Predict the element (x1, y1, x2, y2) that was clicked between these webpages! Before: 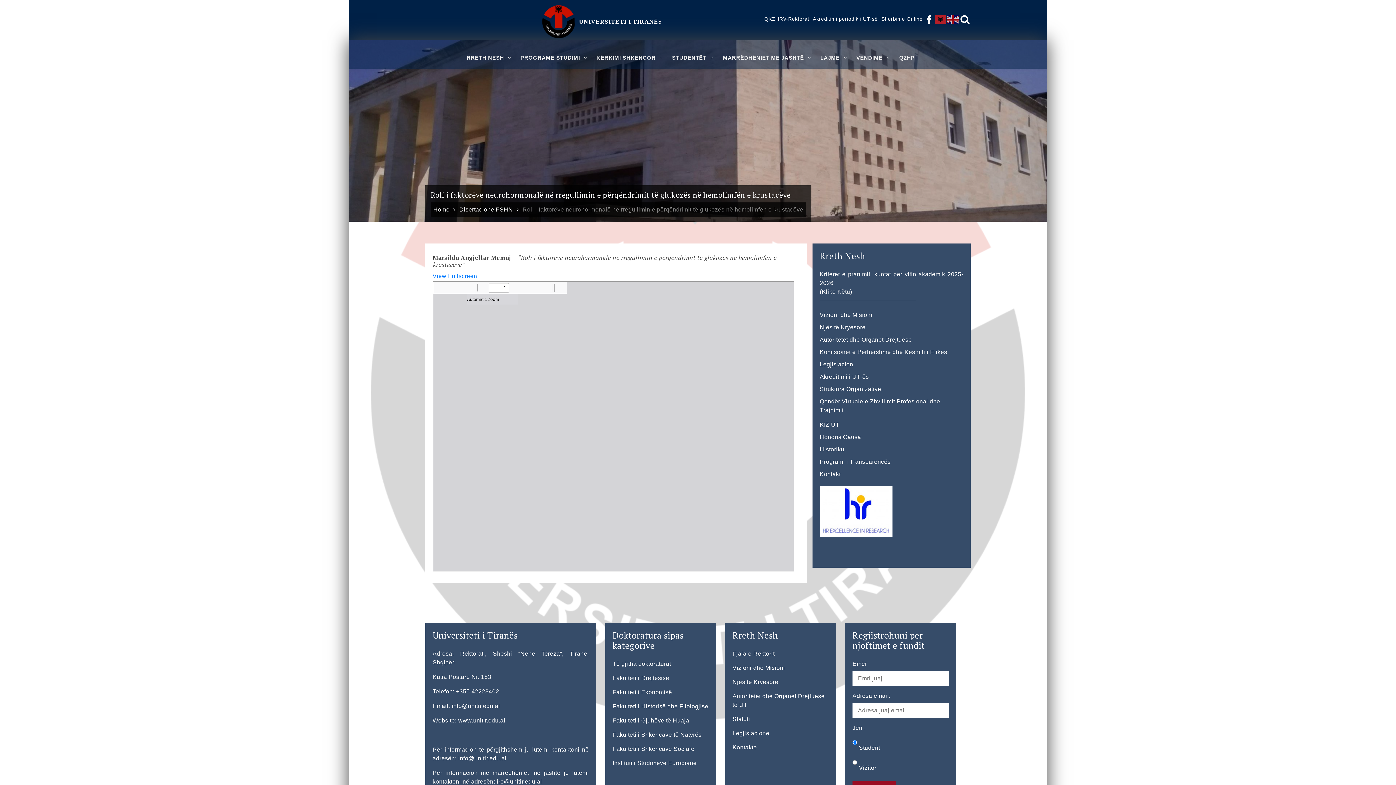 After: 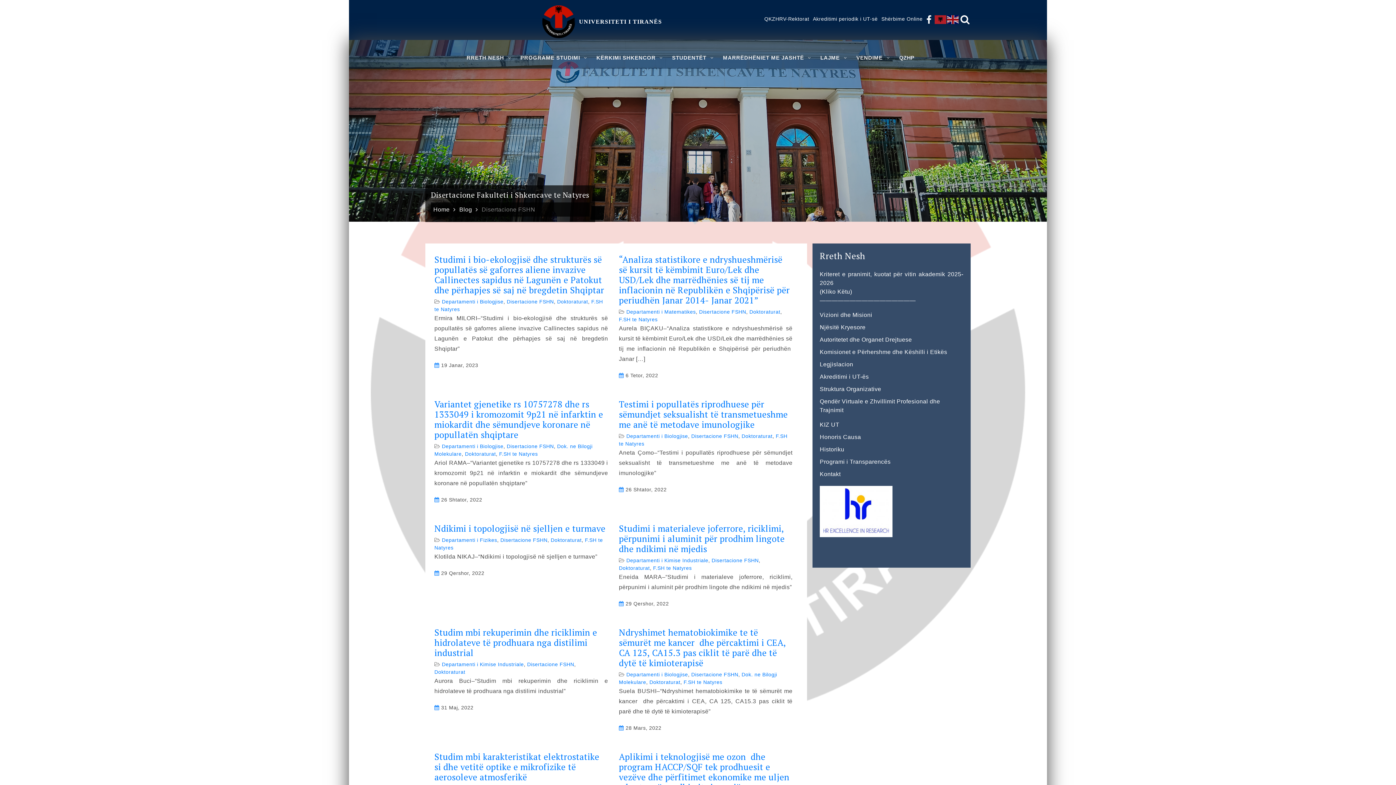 Action: label: Fakulteti i Shkencave të Natyrës bbox: (612, 732, 701, 738)